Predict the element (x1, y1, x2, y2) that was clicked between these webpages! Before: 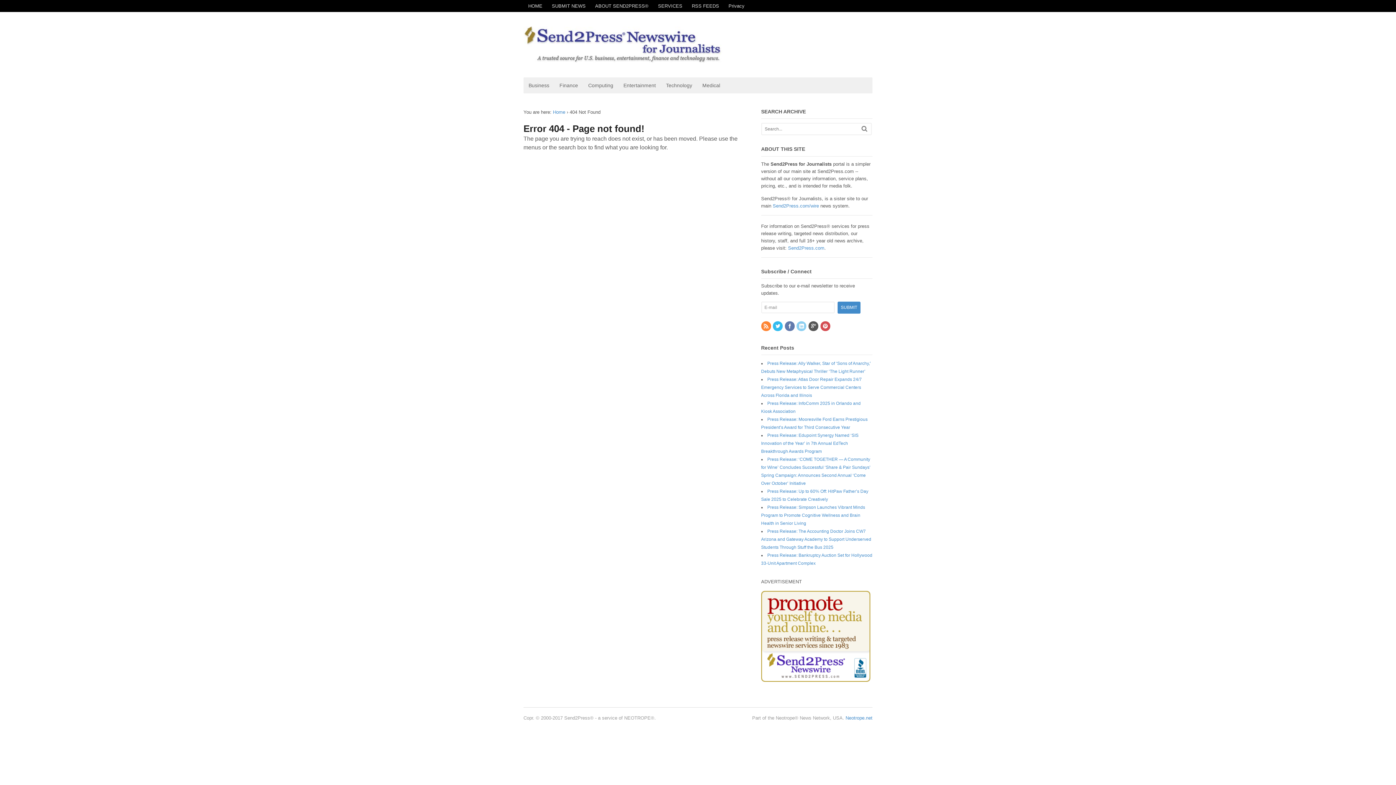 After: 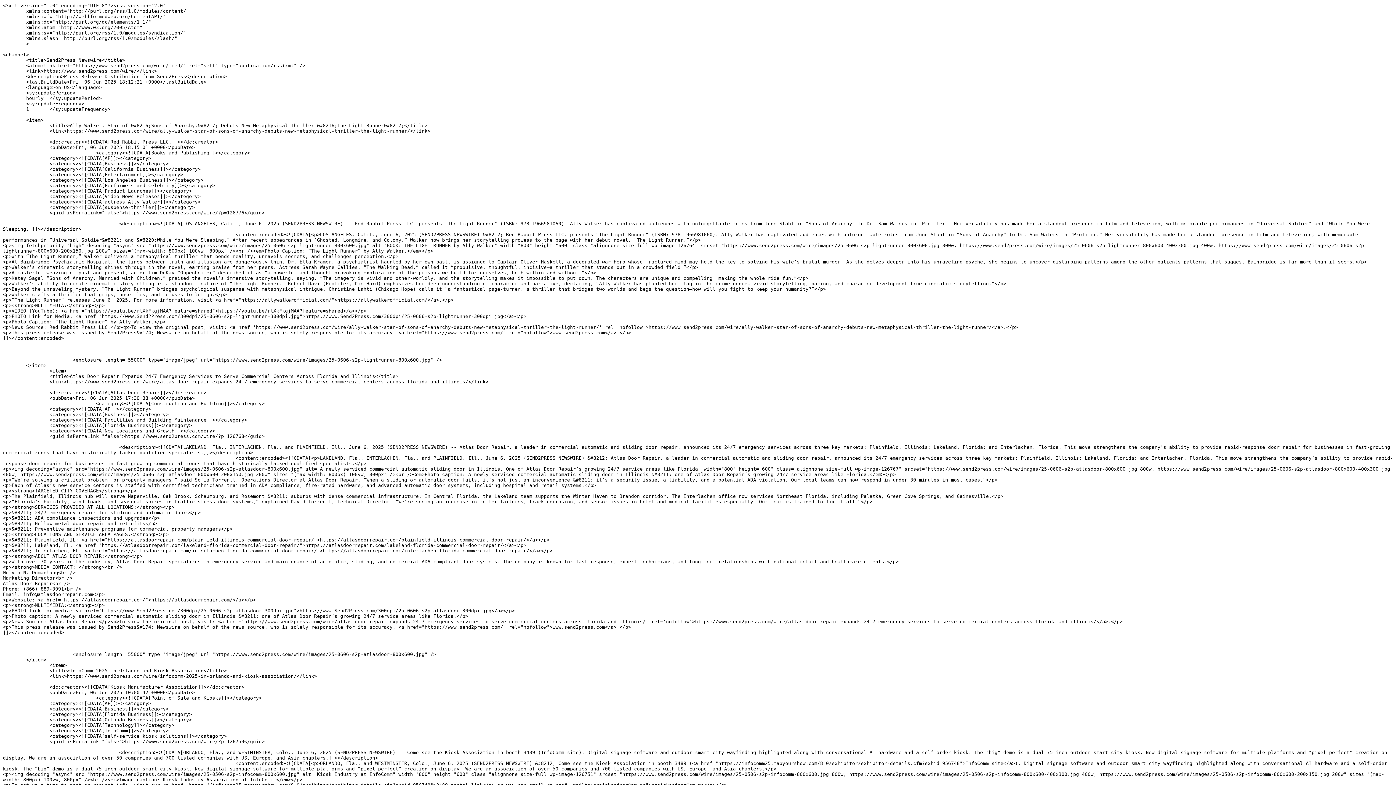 Action: bbox: (761, 324, 772, 329)